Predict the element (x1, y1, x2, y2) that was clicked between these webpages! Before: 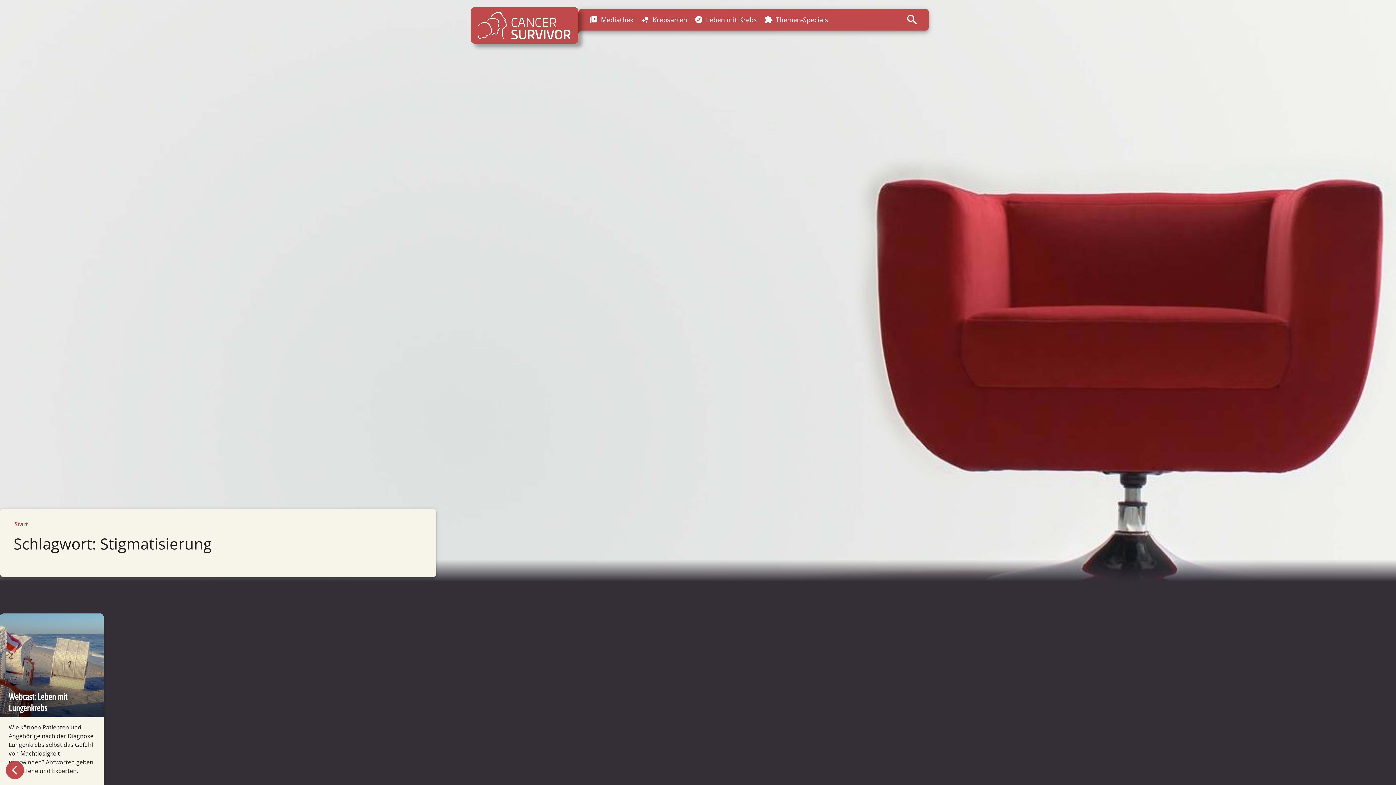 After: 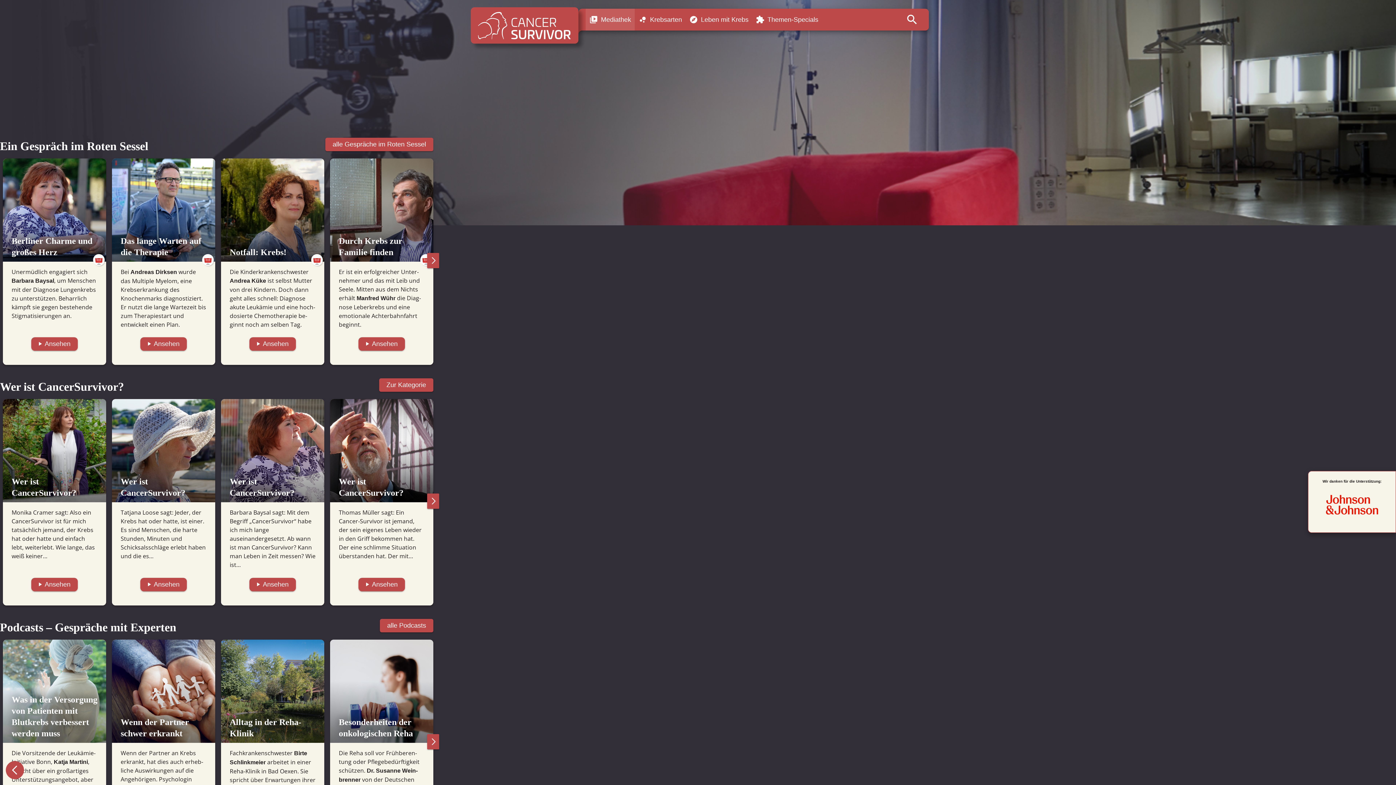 Action: label: video_library
Mediathek bbox: (585, 8, 637, 30)